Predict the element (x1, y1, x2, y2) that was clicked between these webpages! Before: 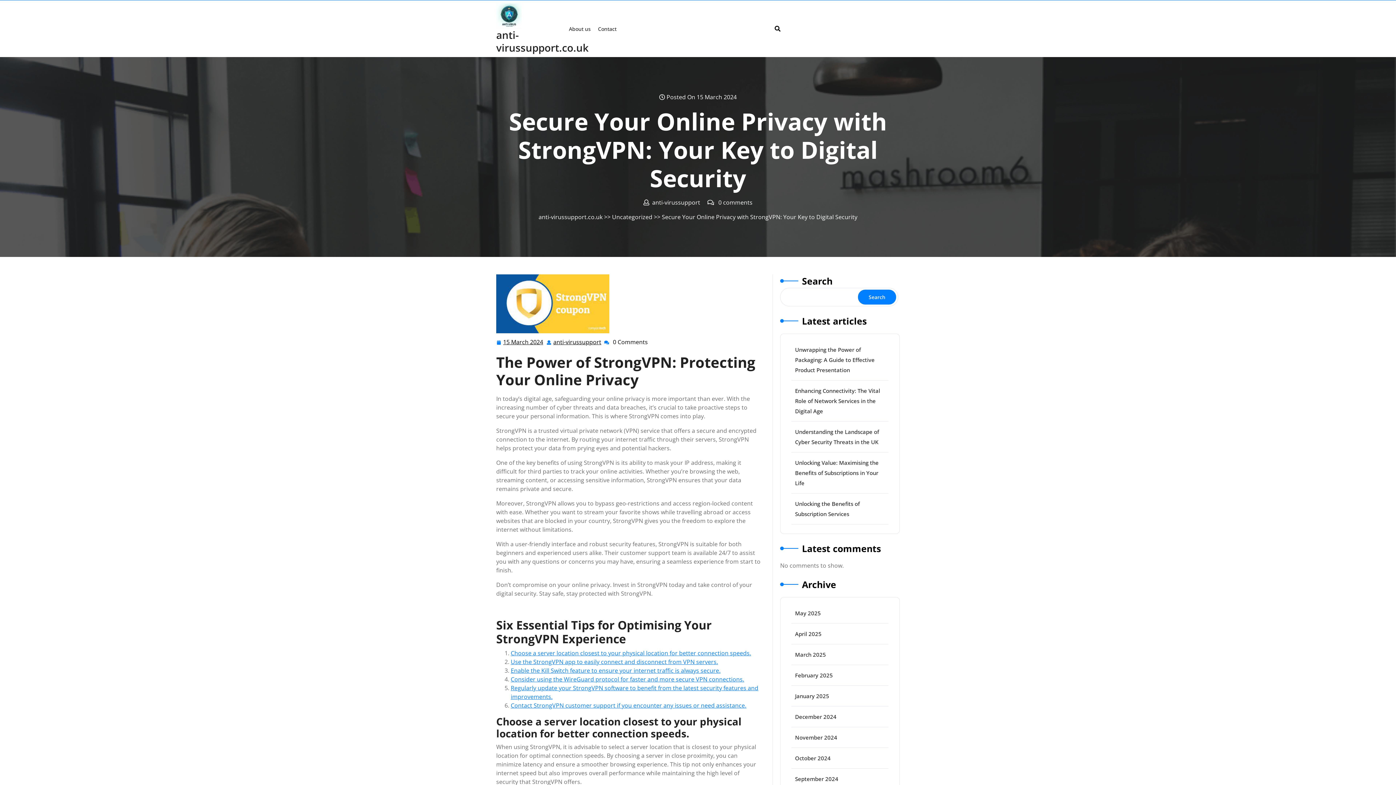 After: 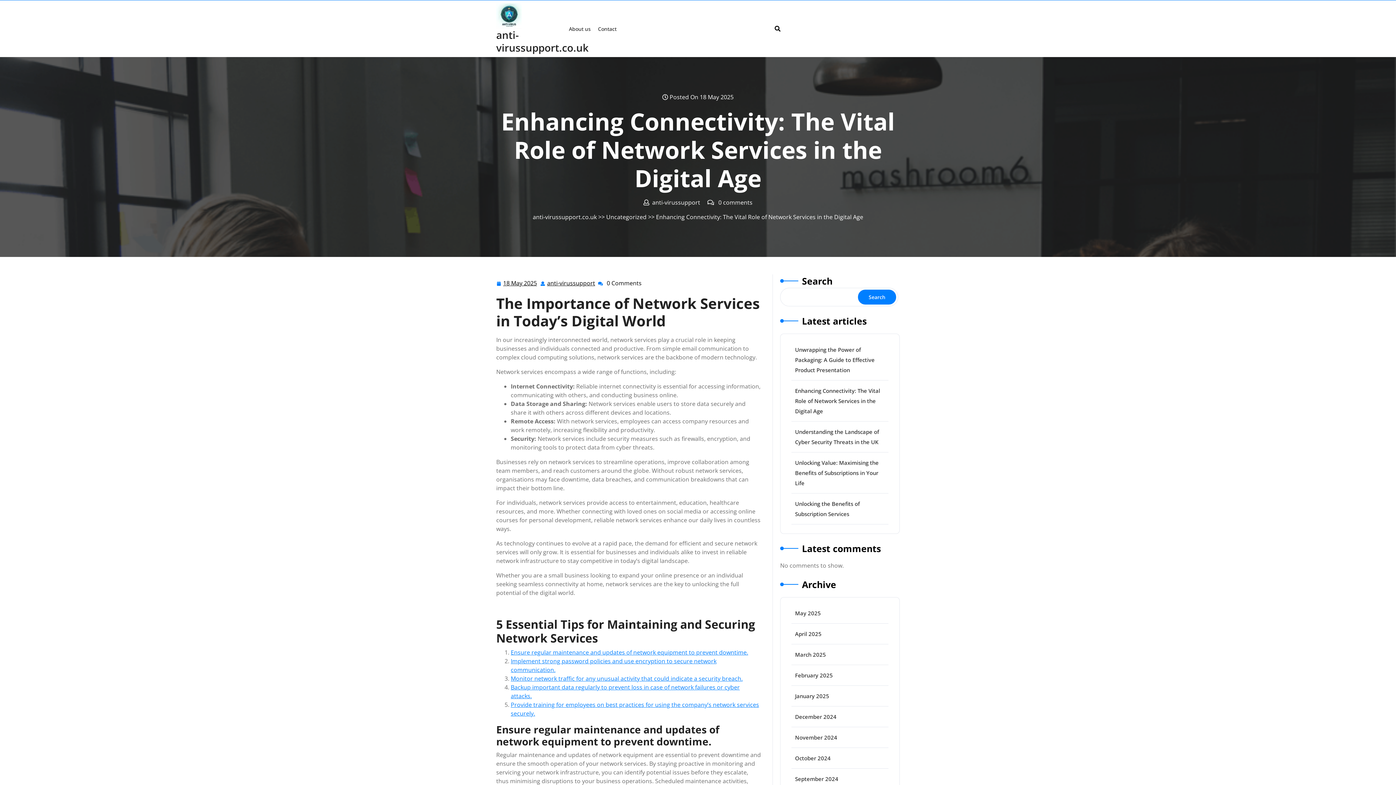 Action: label: Enhancing Connectivity: The Vital Role of Network Services in the Digital Age bbox: (795, 387, 880, 414)